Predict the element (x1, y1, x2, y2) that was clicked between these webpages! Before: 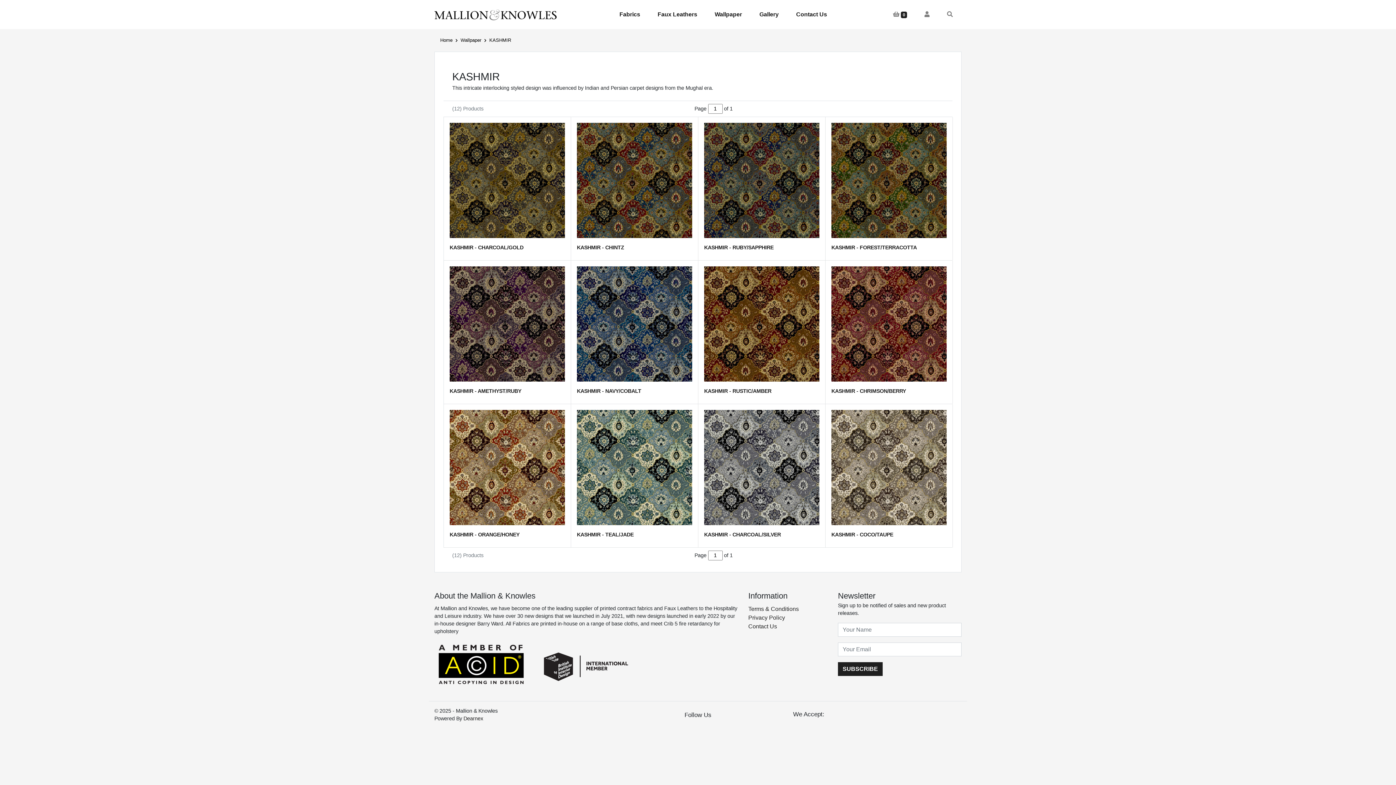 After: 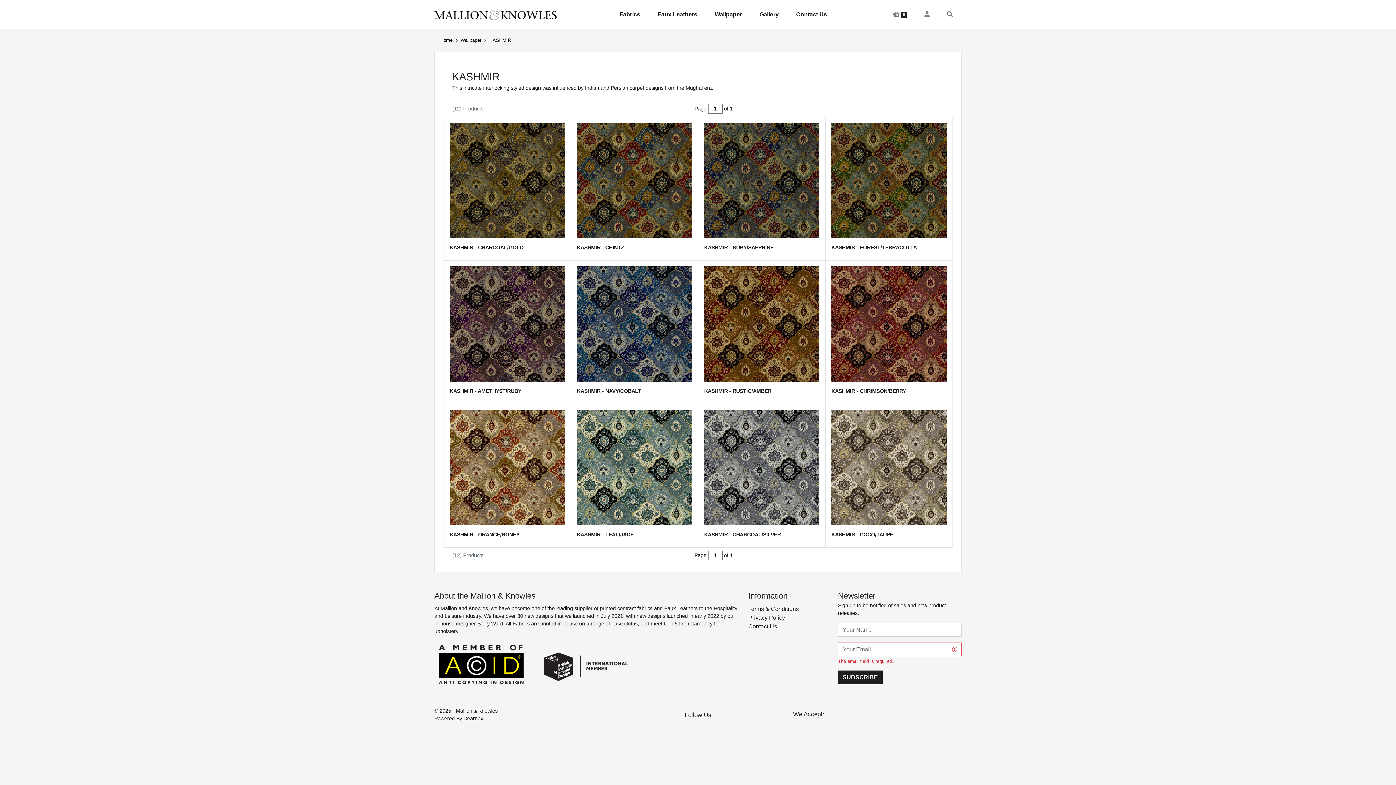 Action: label: SUBSCRIBE bbox: (838, 662, 882, 676)